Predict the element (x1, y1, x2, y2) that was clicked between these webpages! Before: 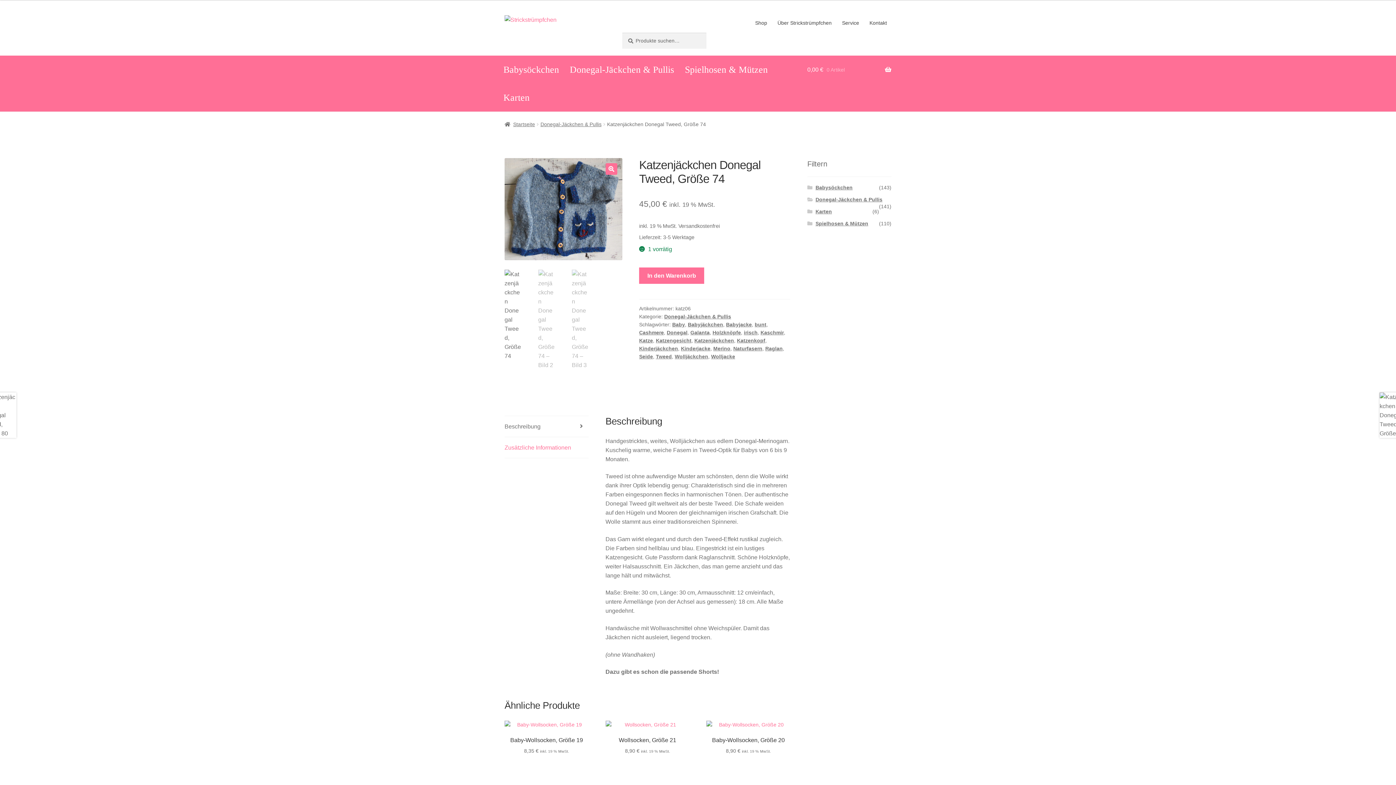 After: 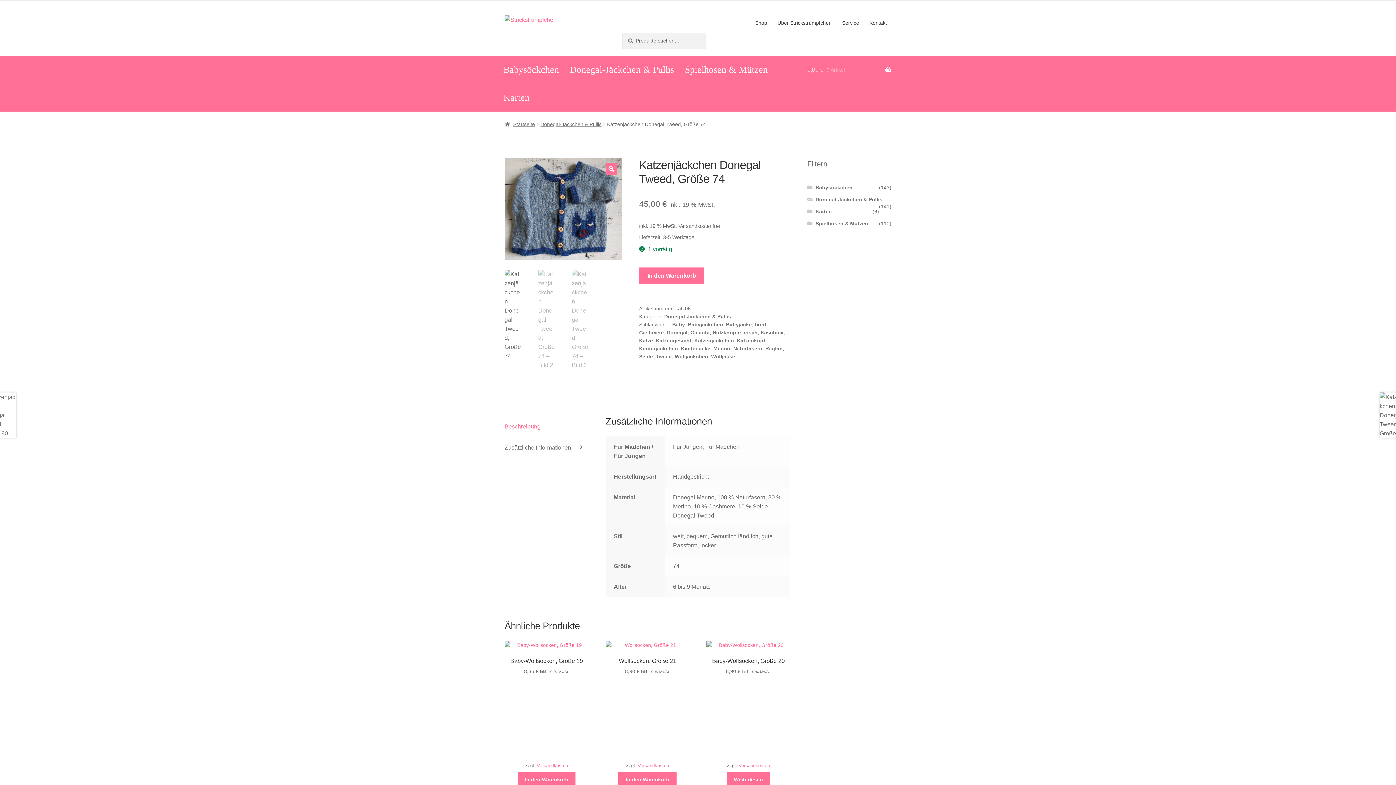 Action: label: Zusätzliche Informationen bbox: (504, 437, 588, 458)